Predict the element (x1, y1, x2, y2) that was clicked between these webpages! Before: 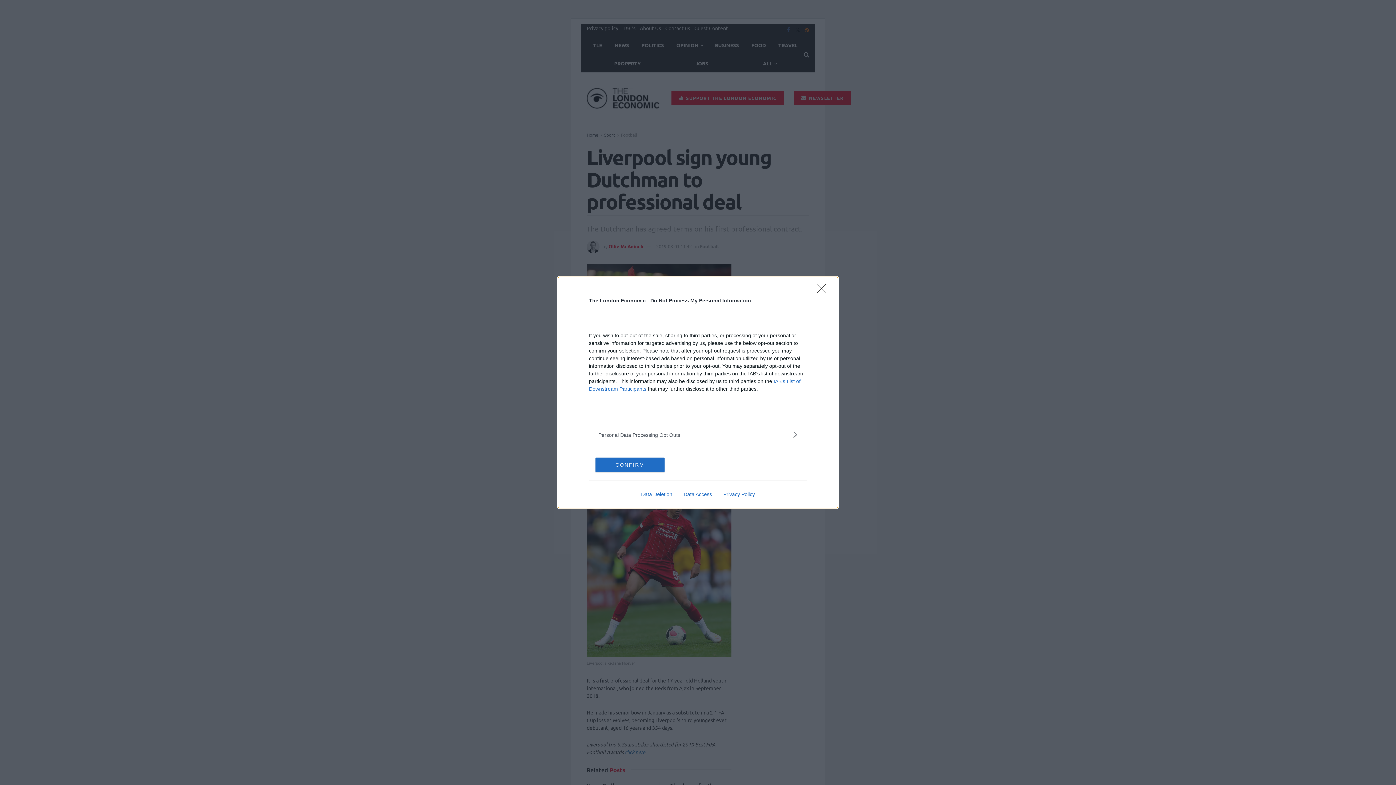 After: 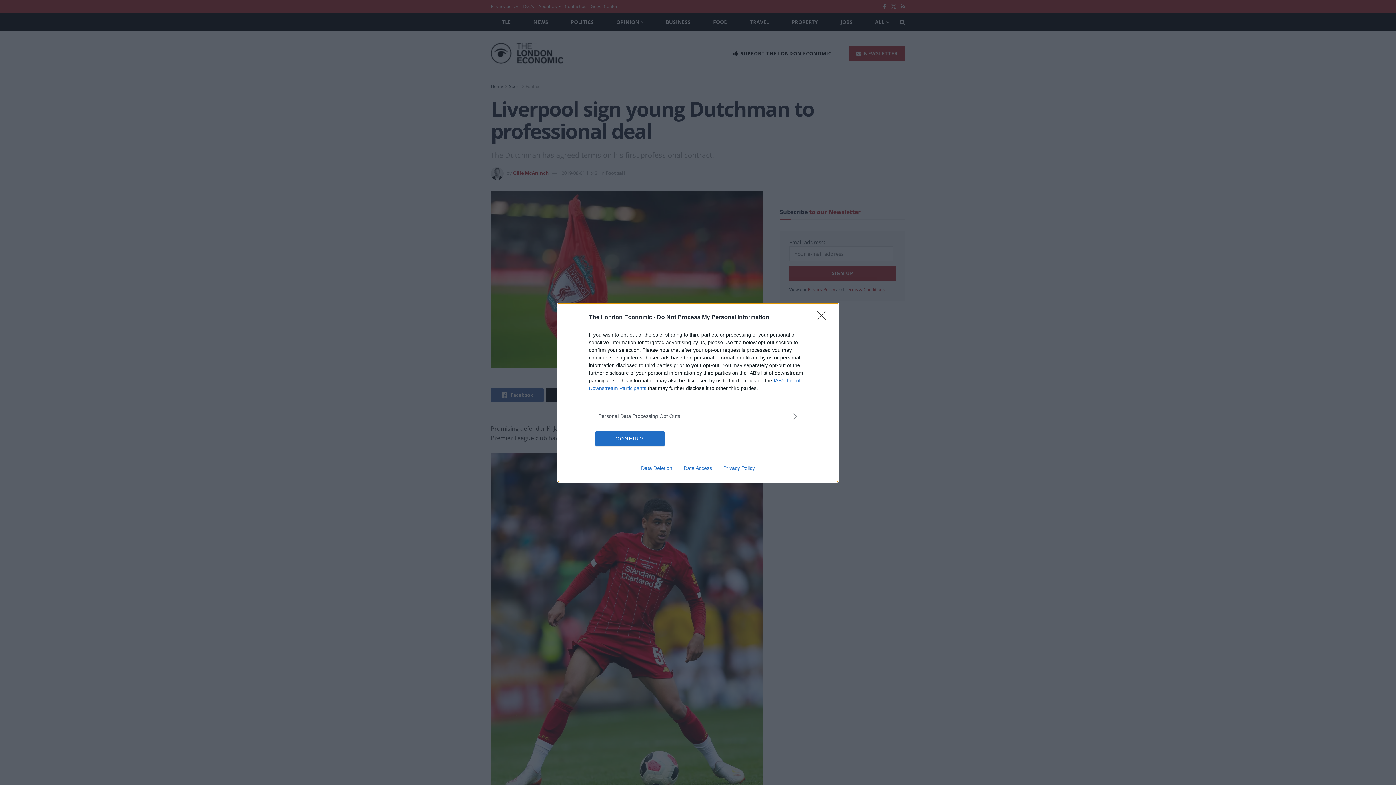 Action: bbox: (635, 491, 678, 497) label: Data Deletion